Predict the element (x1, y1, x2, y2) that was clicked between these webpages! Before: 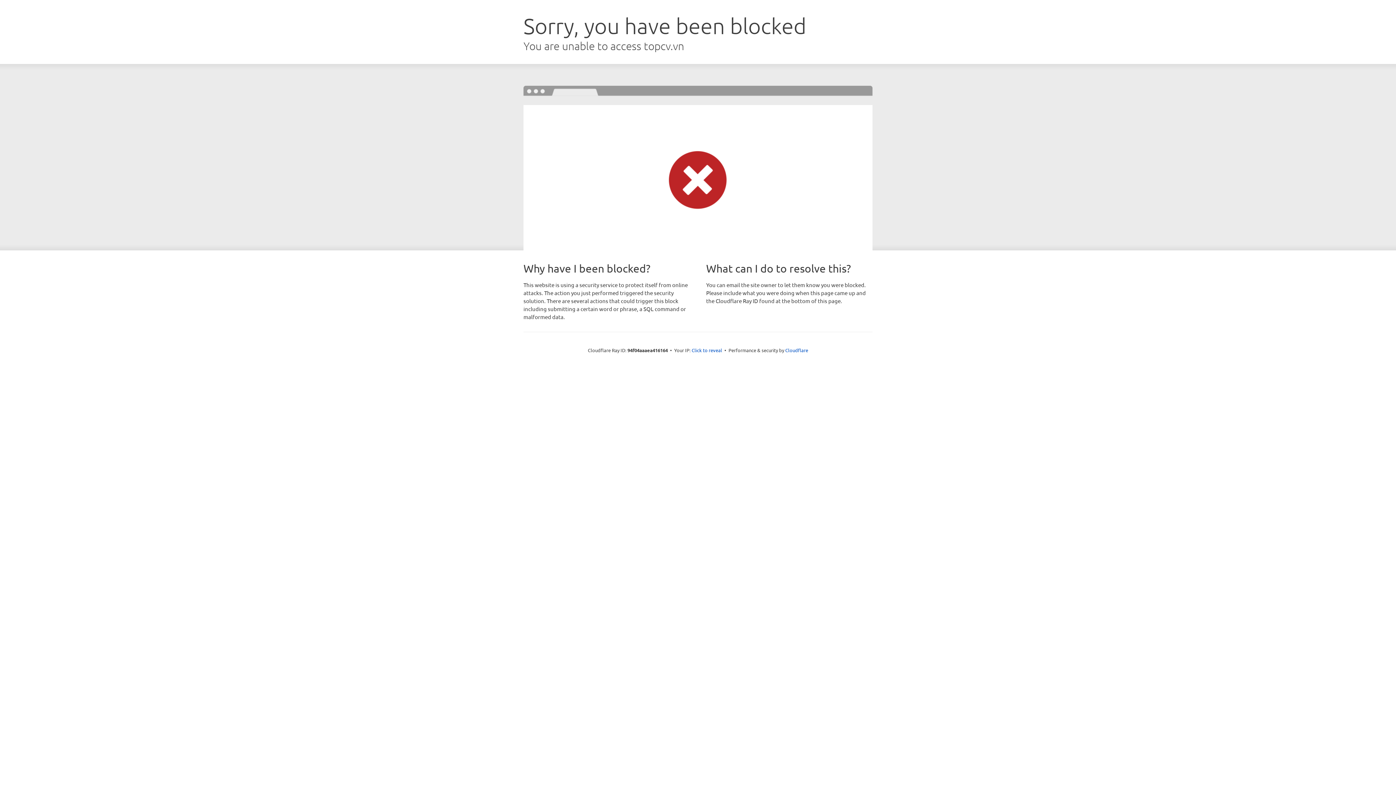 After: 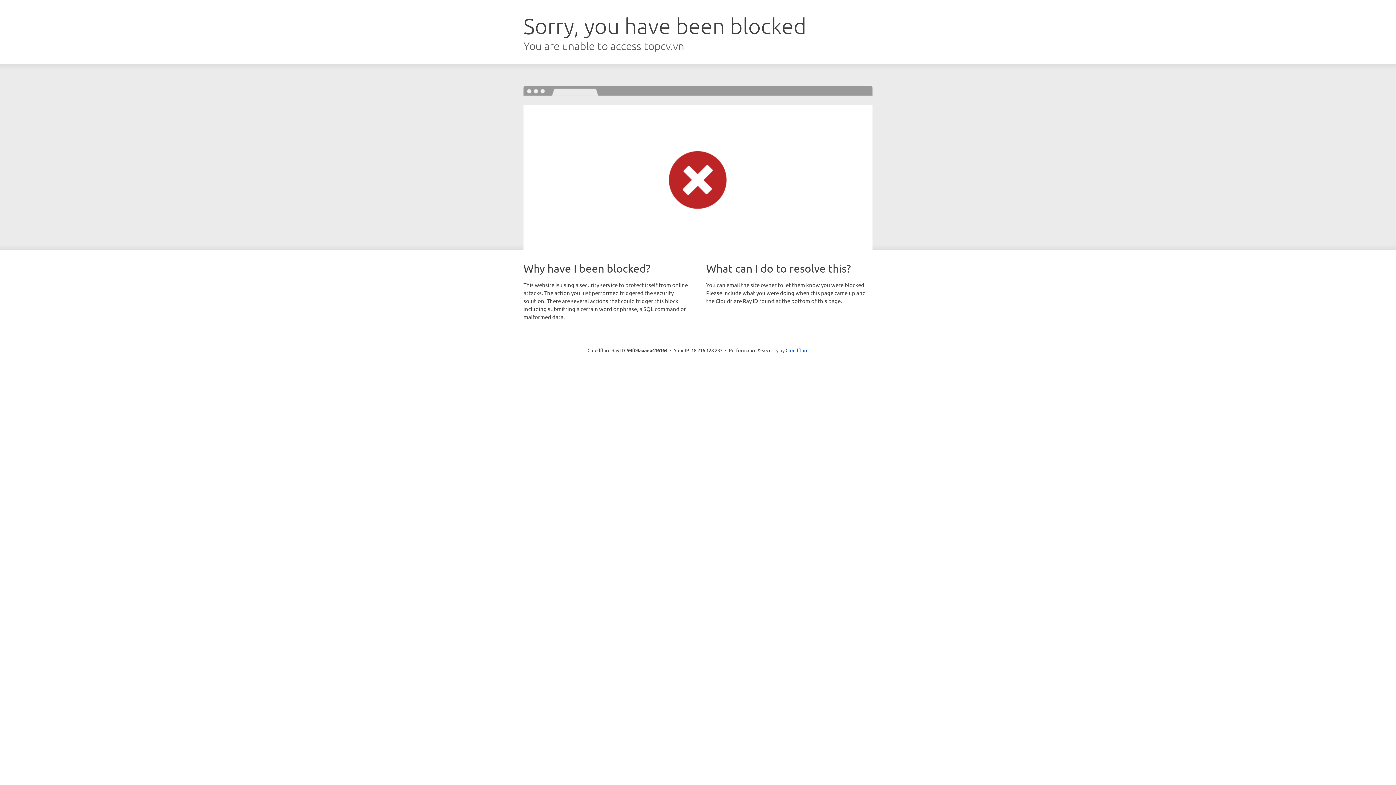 Action: label: Click to reveal bbox: (691, 346, 722, 353)